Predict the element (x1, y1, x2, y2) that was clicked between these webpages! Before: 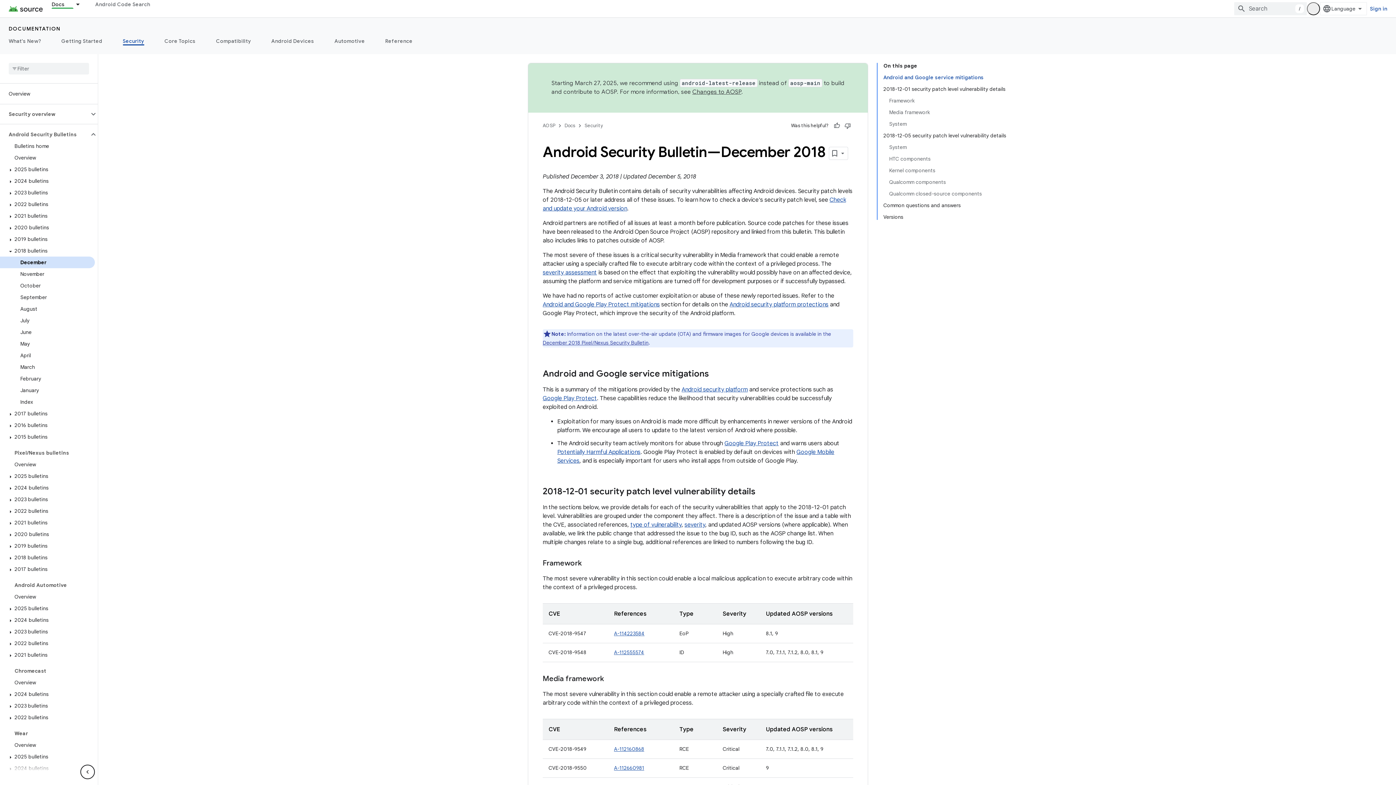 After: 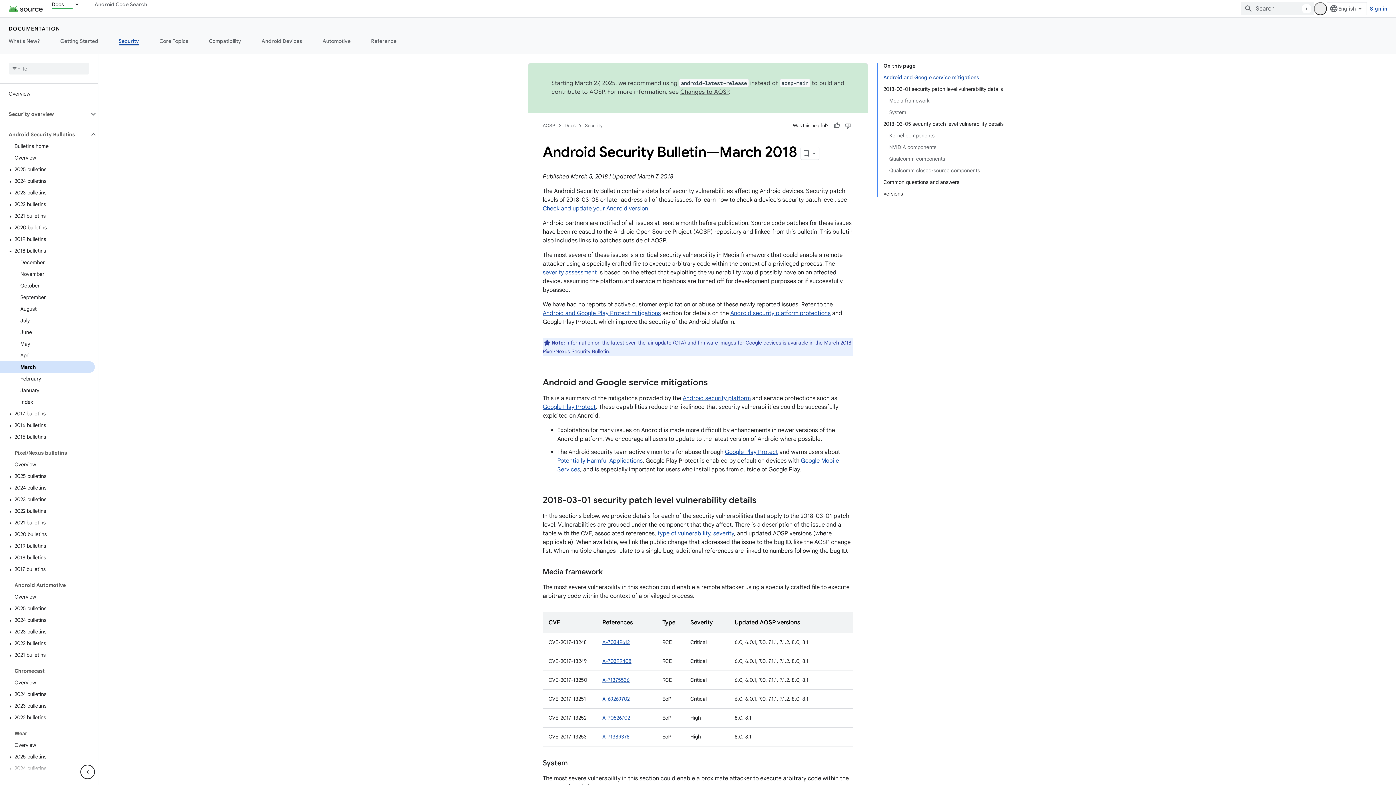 Action: label: March bbox: (0, 361, 94, 373)